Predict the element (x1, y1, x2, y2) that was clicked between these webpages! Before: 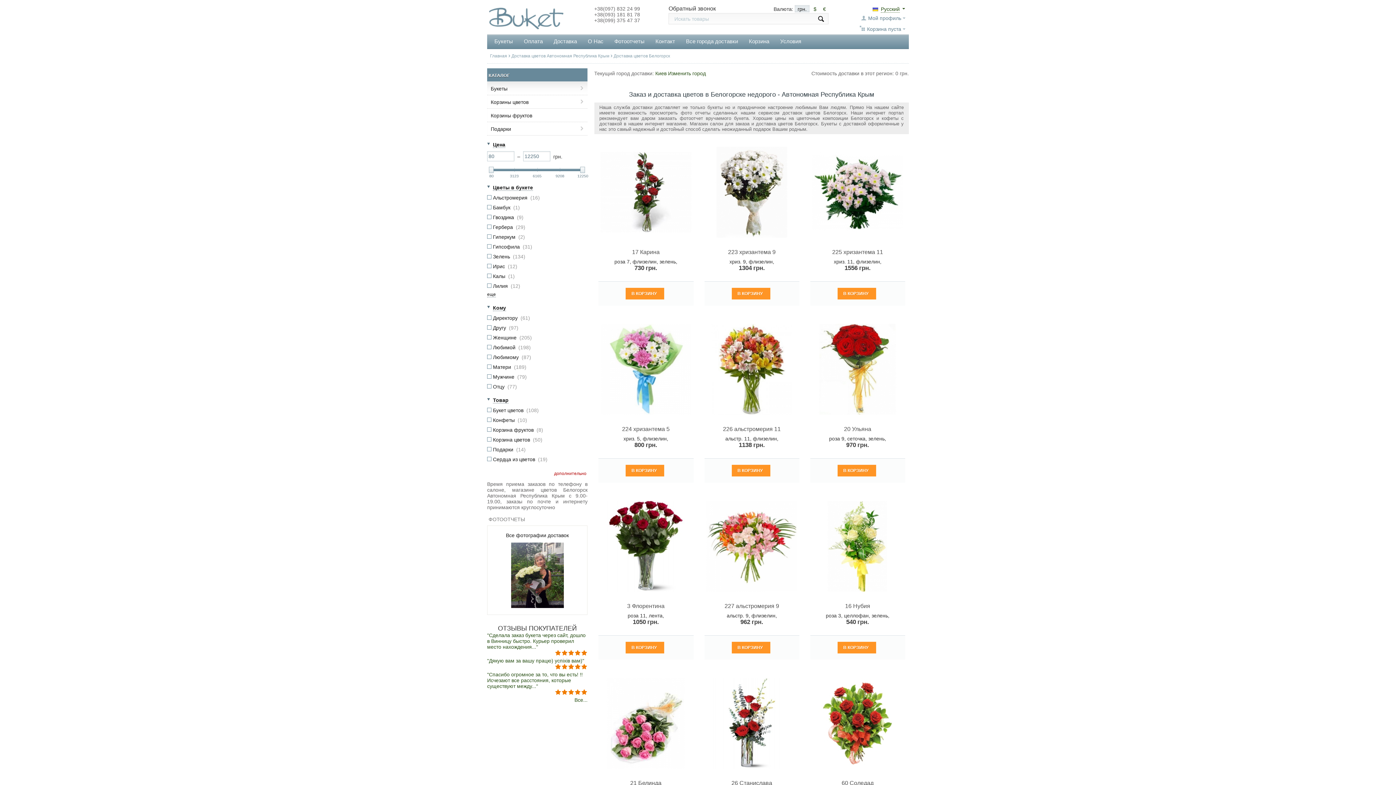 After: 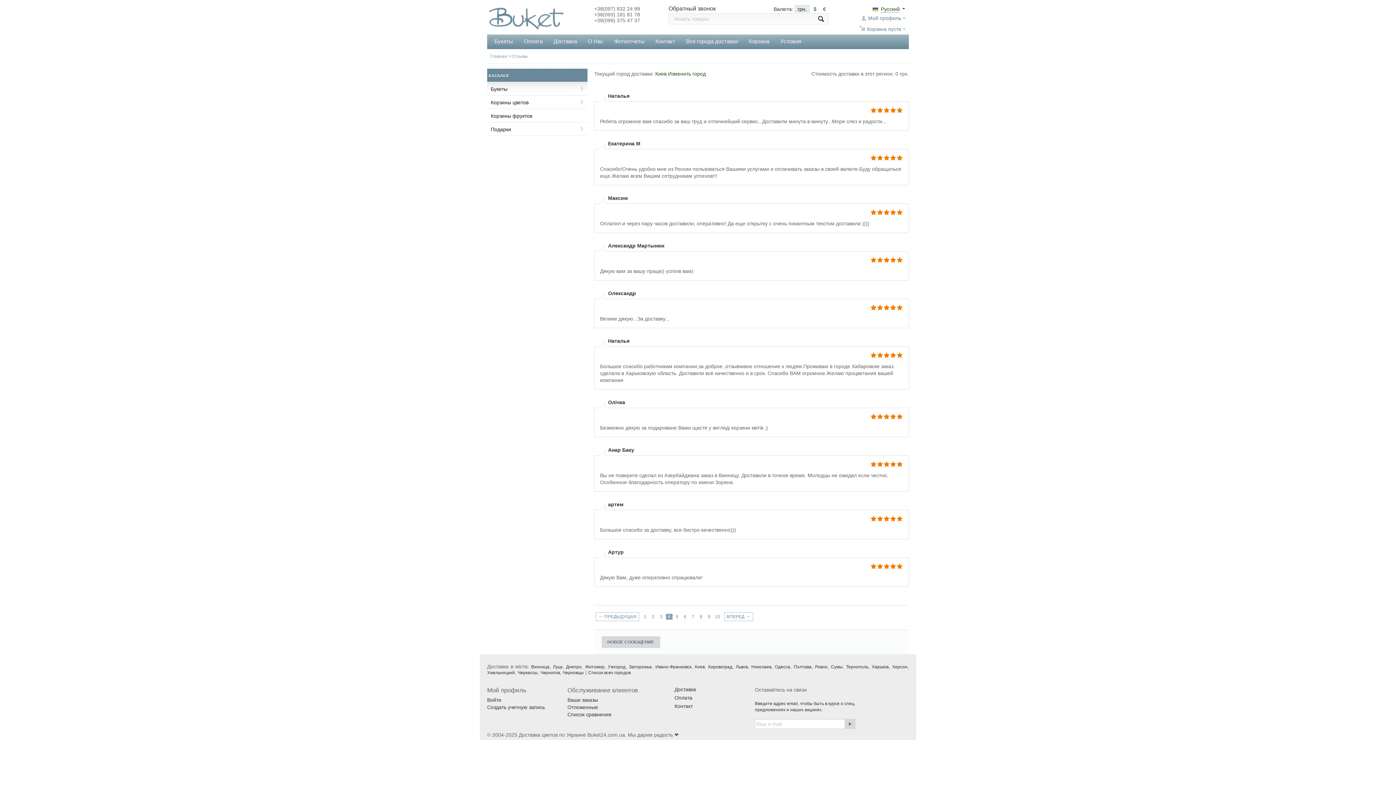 Action: bbox: (487, 658, 584, 664) label: "Дякую вам за вашу працю) успіхів вам)"